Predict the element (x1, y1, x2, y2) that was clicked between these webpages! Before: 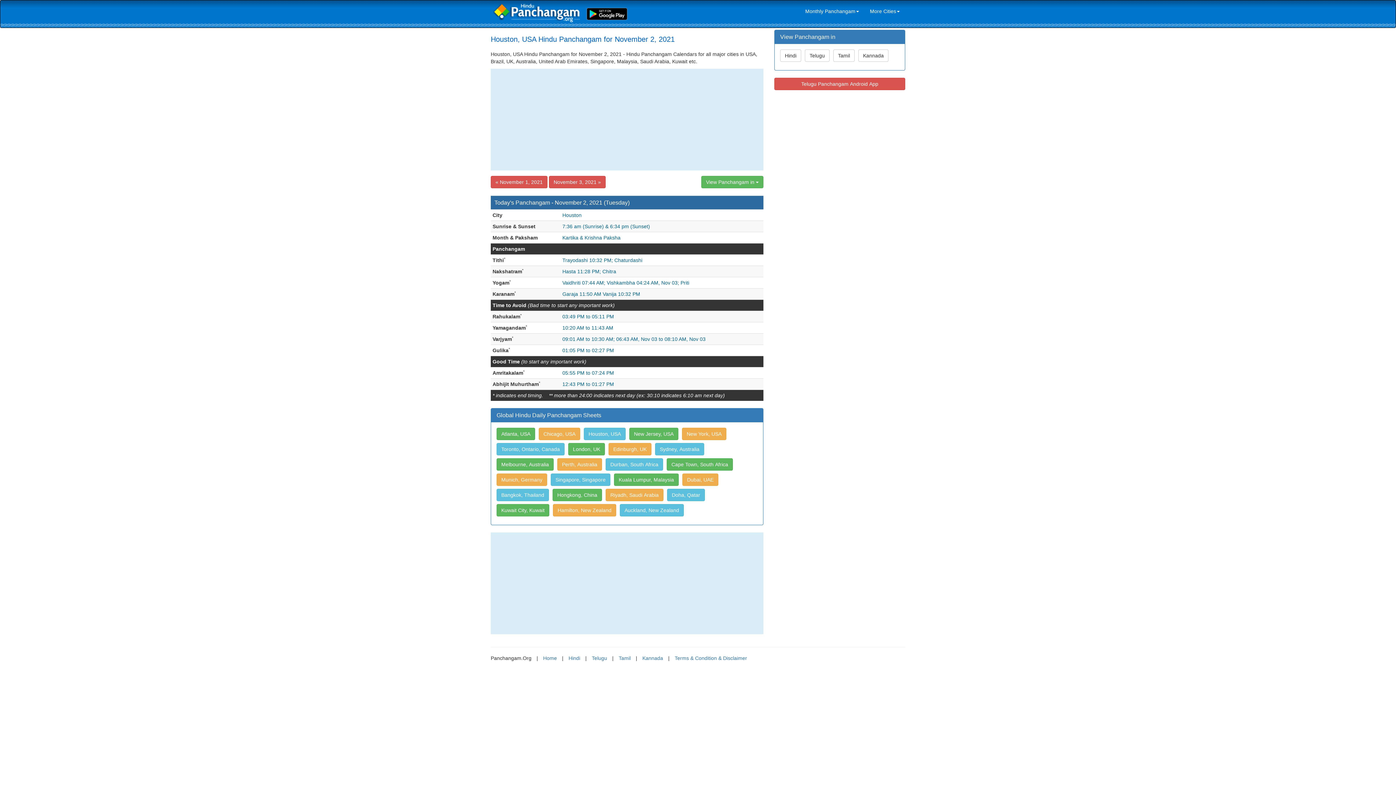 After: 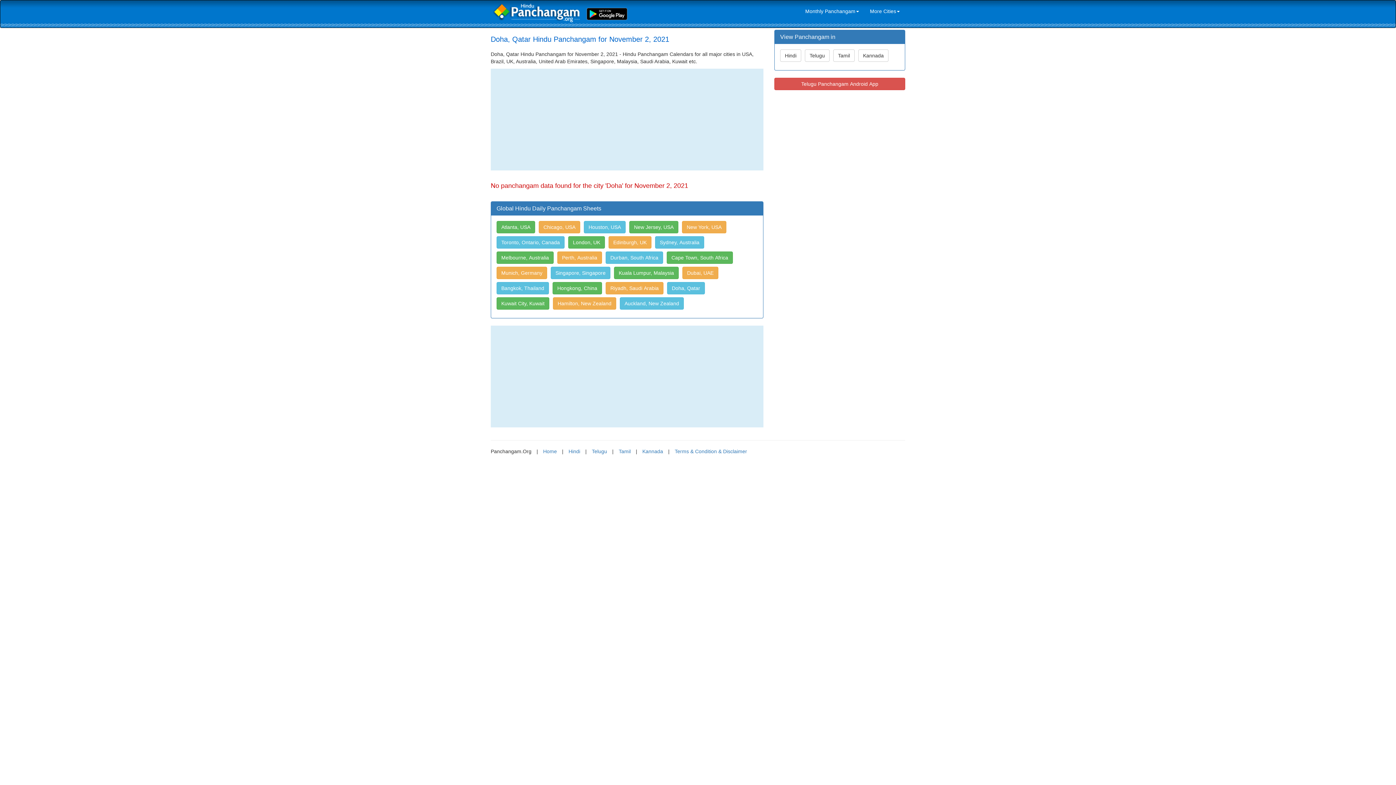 Action: bbox: (667, 489, 705, 501) label: Doha, Qatar